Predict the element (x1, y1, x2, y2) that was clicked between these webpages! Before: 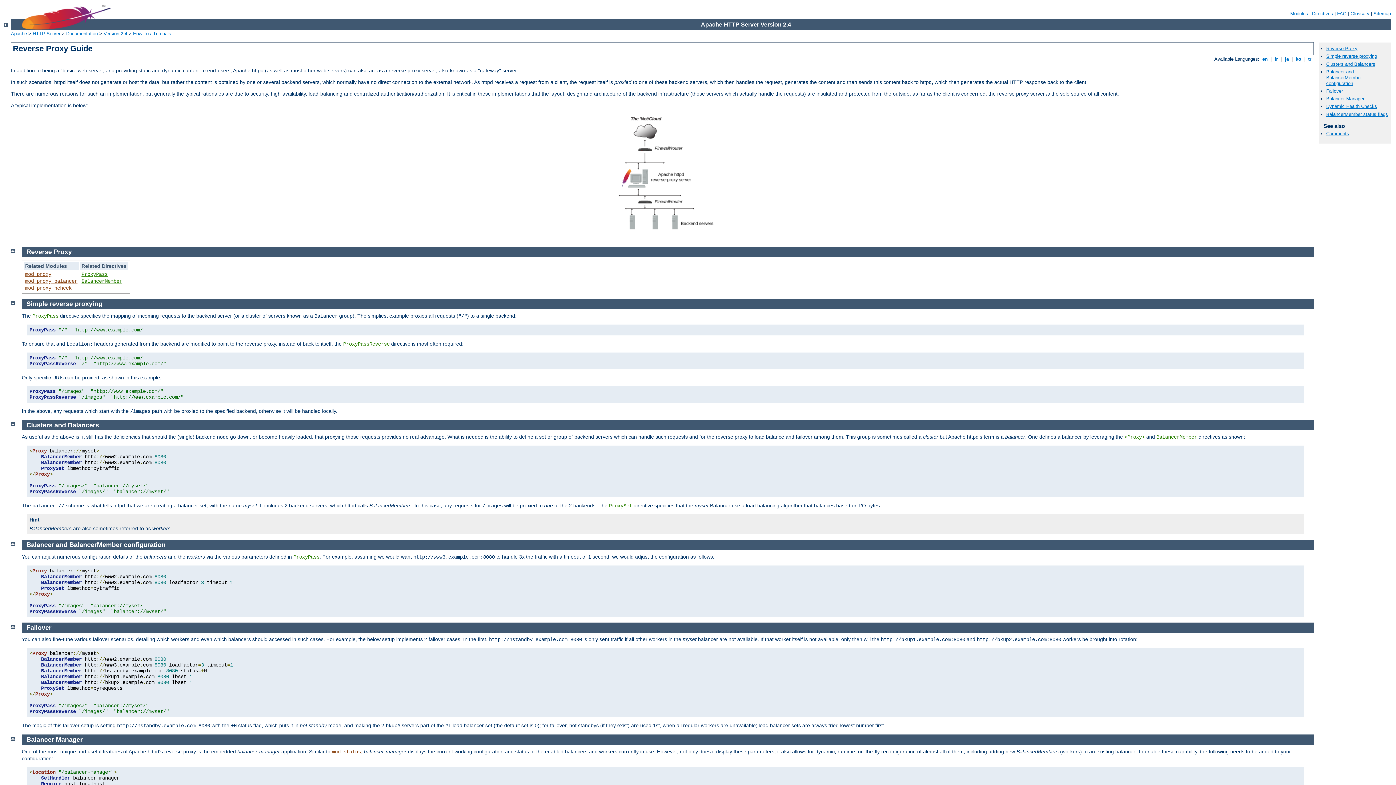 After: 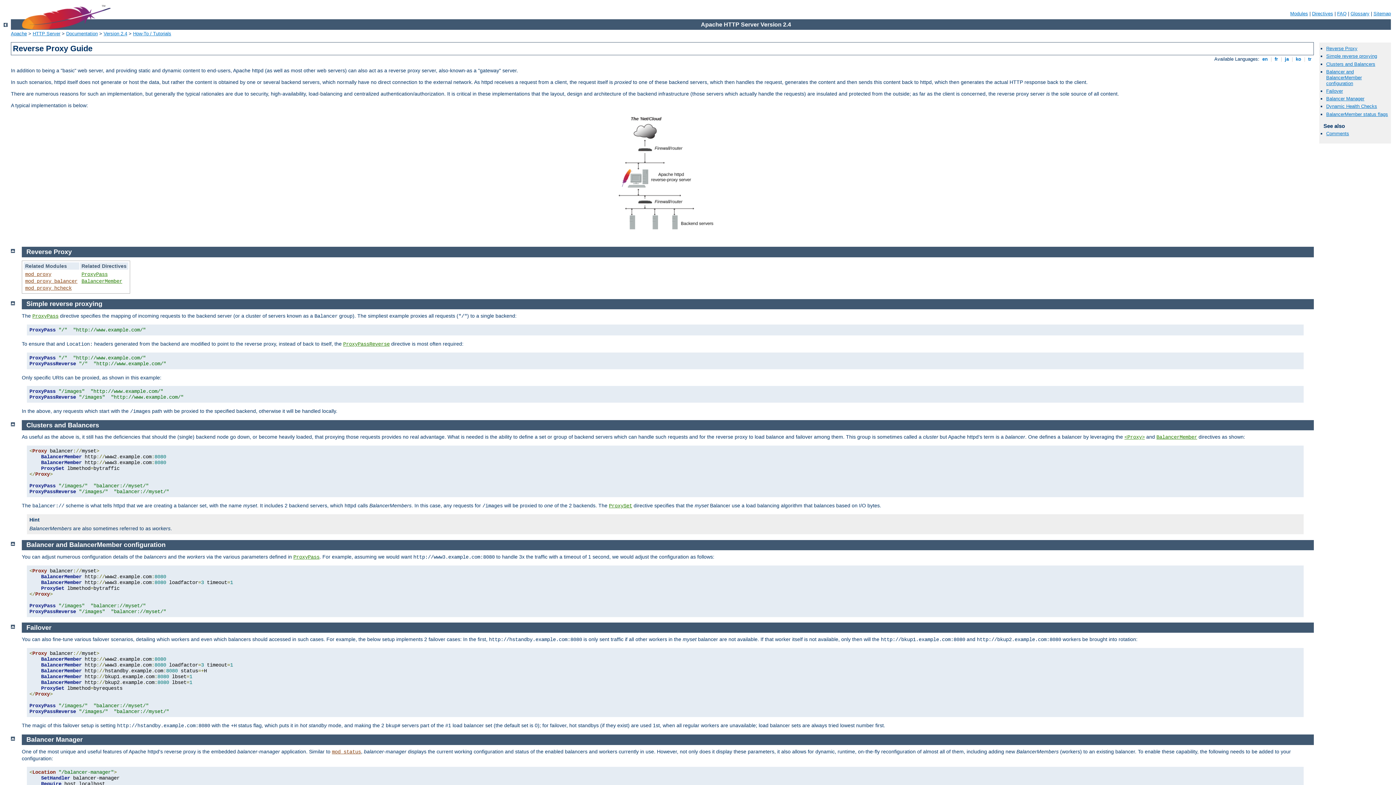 Action: bbox: (26, 421, 99, 429) label: Clusters and Balancers